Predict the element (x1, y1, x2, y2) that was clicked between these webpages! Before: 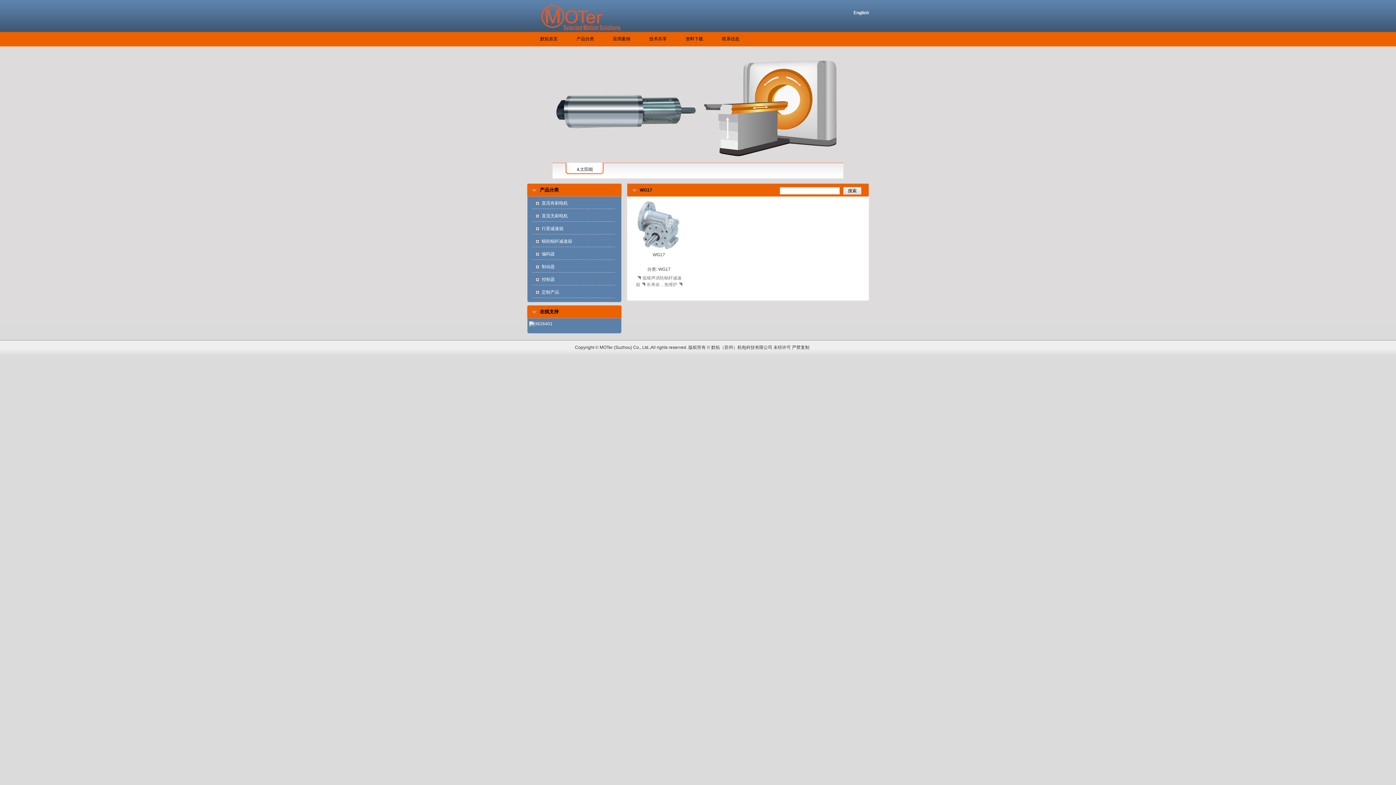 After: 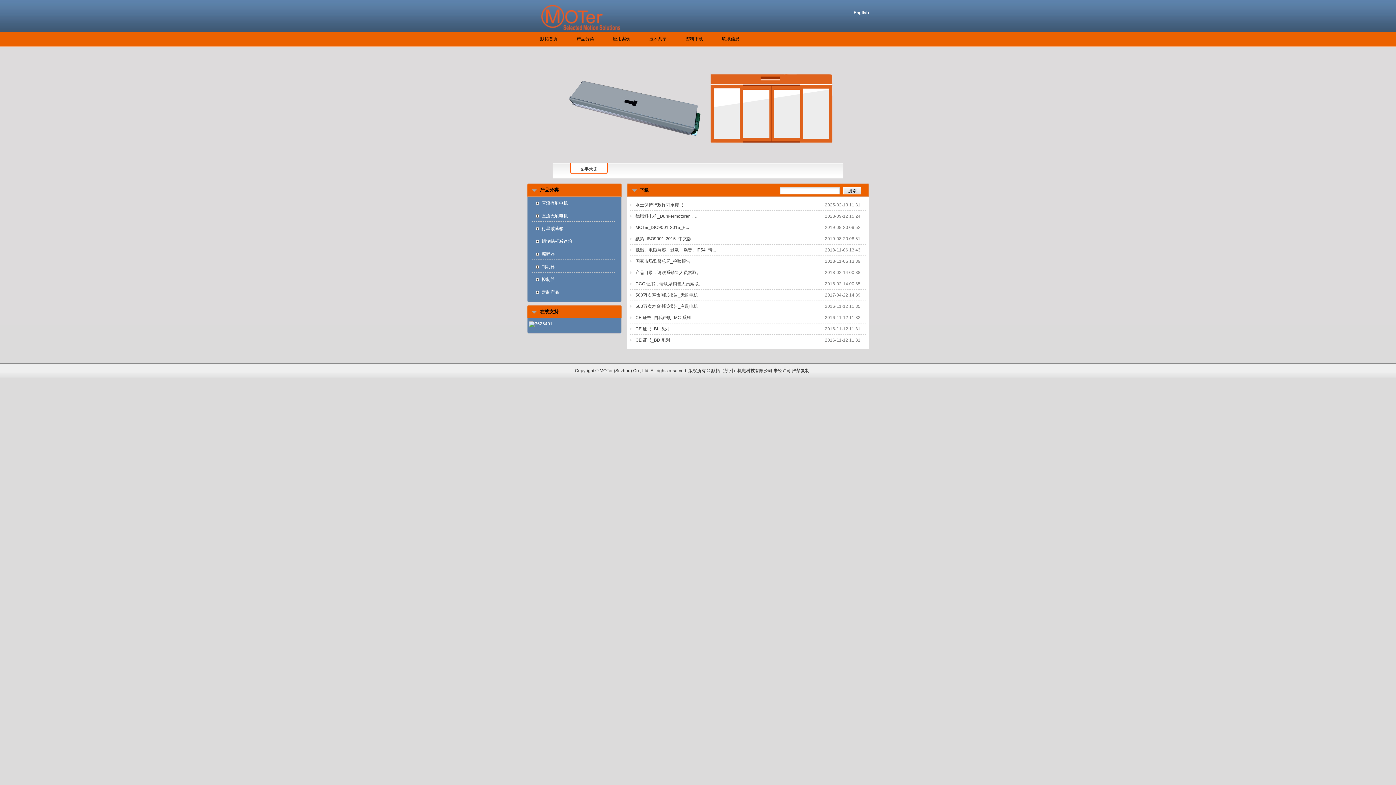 Action: bbox: (676, 32, 712, 46) label: 资料下载